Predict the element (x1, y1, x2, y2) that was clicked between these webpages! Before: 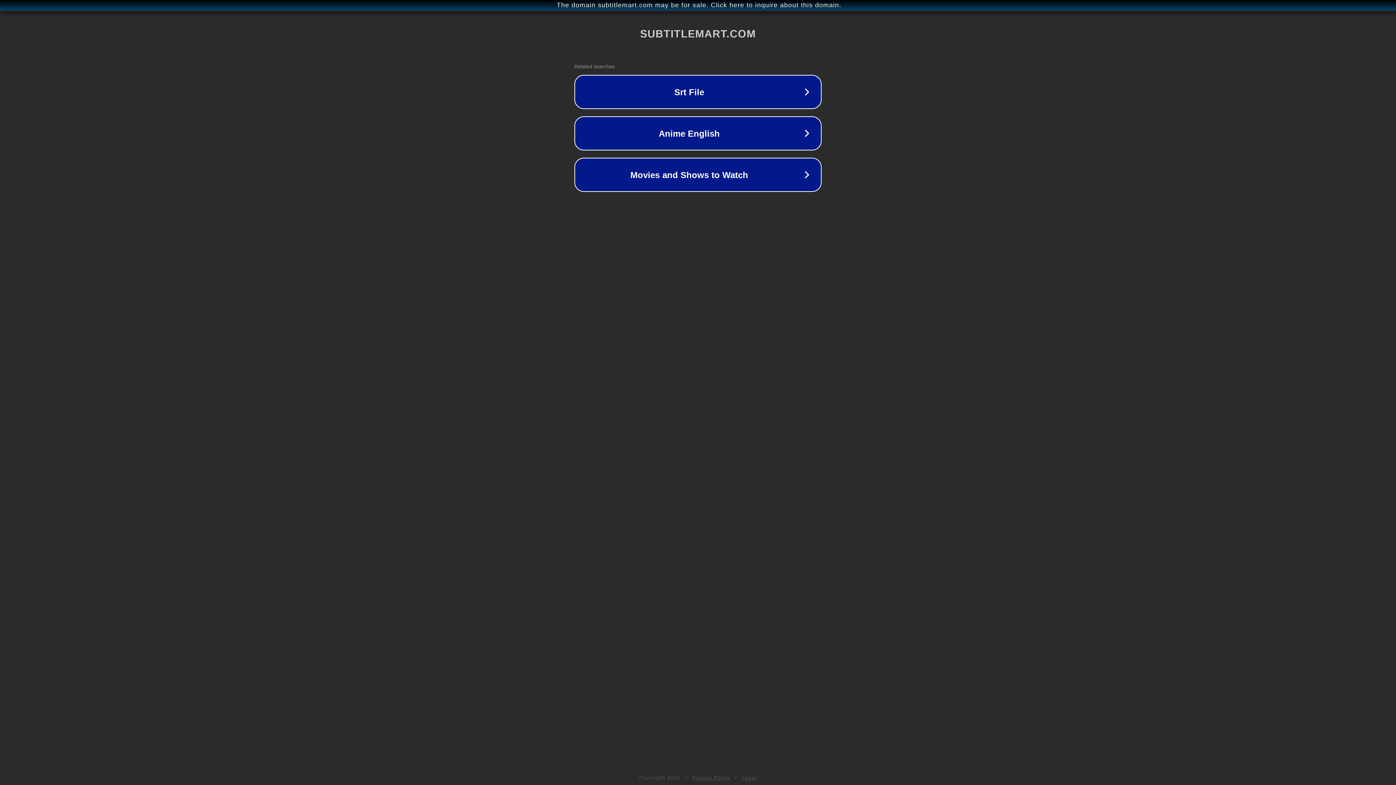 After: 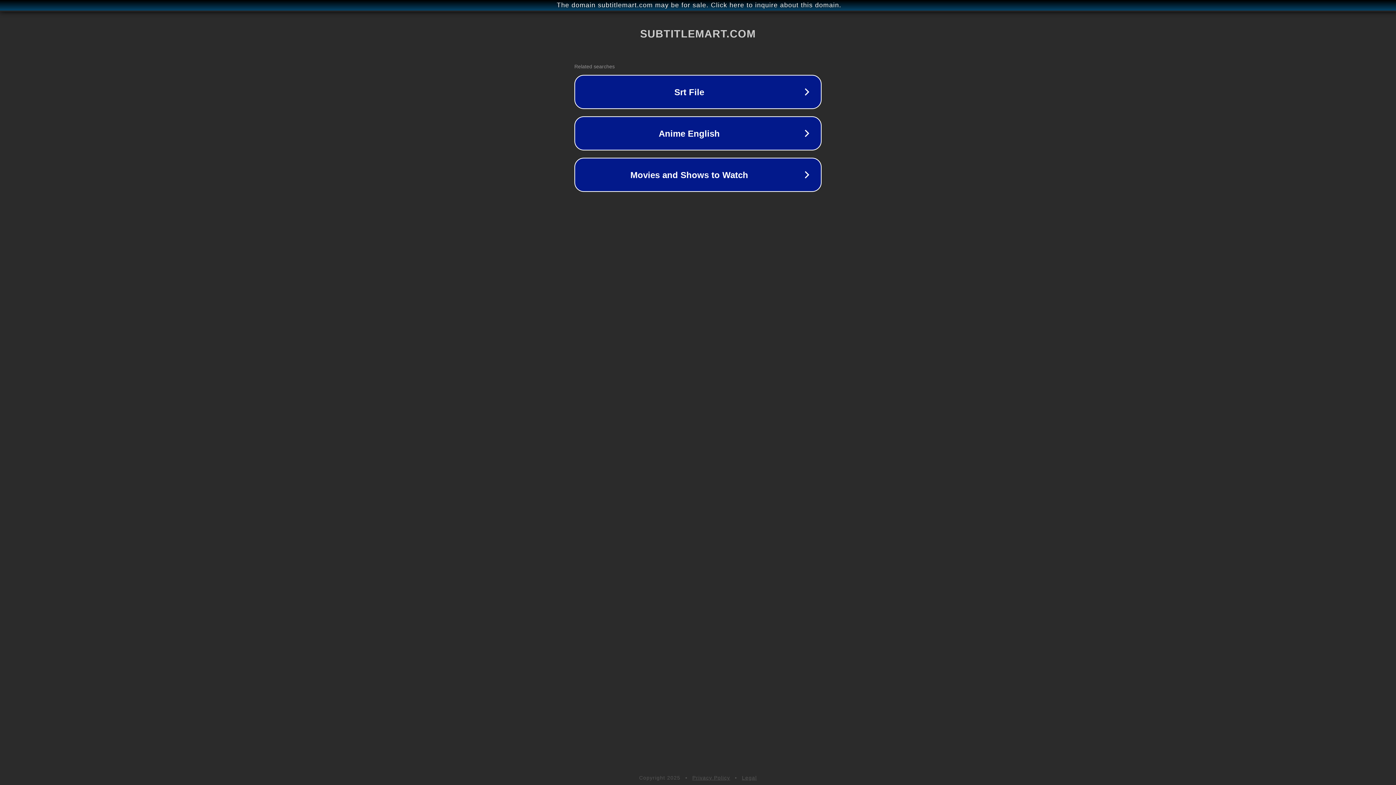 Action: bbox: (692, 775, 730, 781) label: Privacy Policy